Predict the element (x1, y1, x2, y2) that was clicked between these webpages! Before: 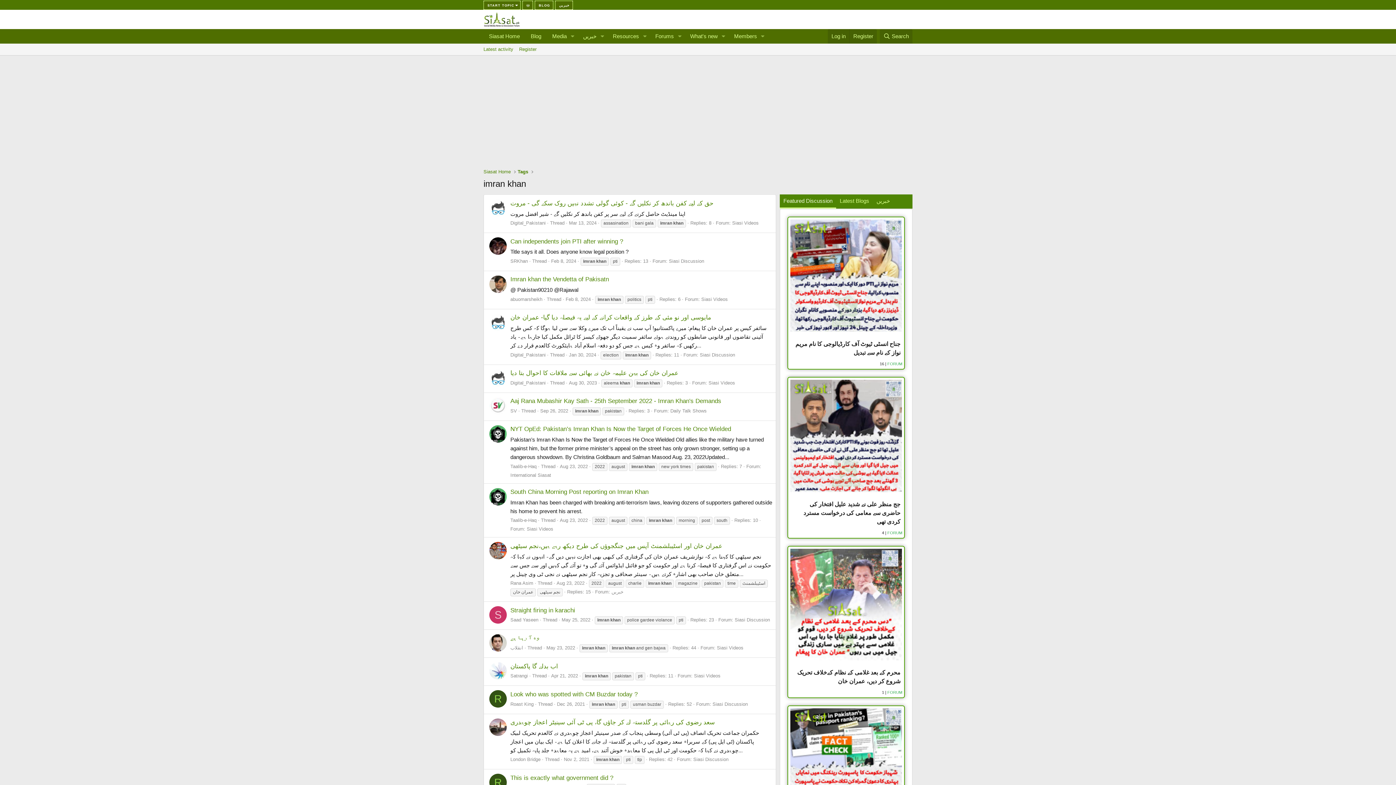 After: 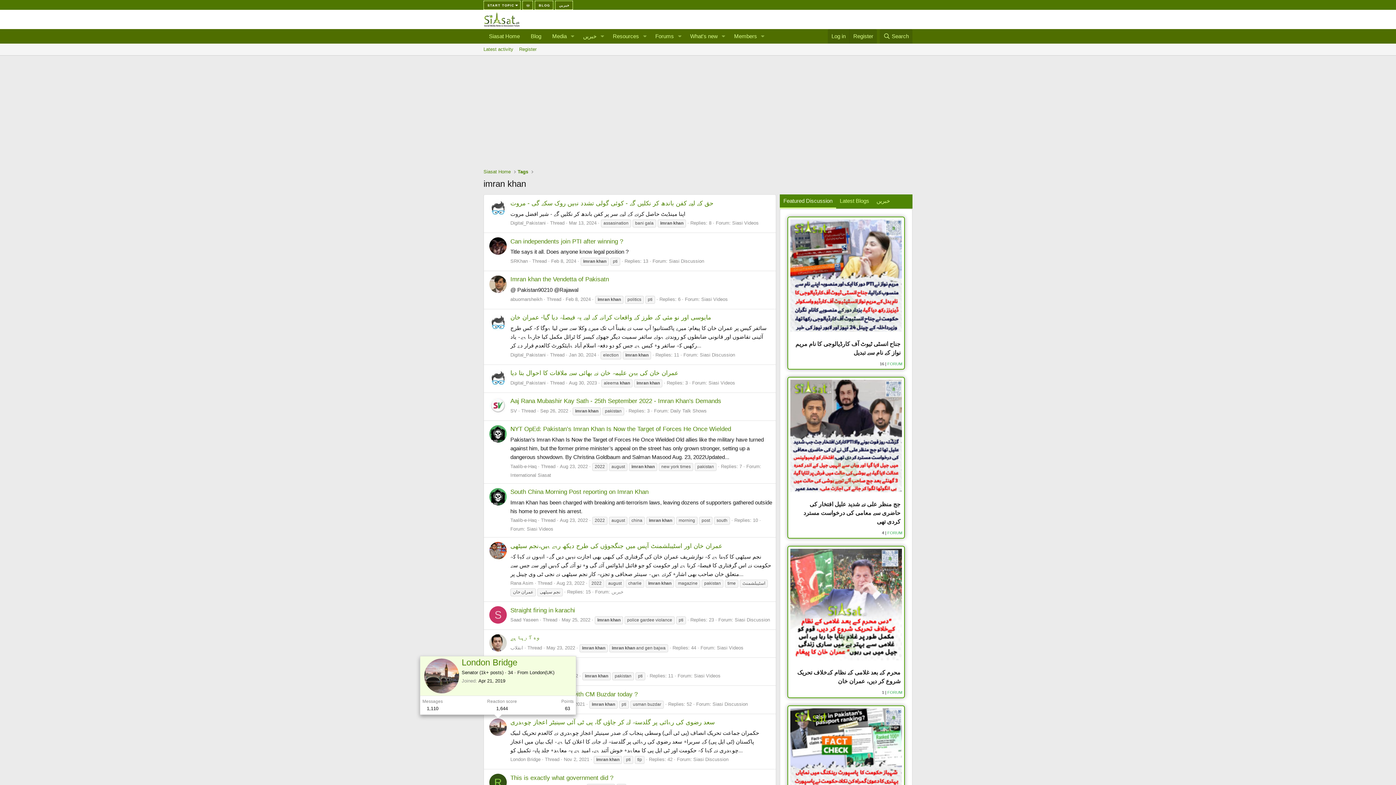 Action: bbox: (489, 718, 506, 736)